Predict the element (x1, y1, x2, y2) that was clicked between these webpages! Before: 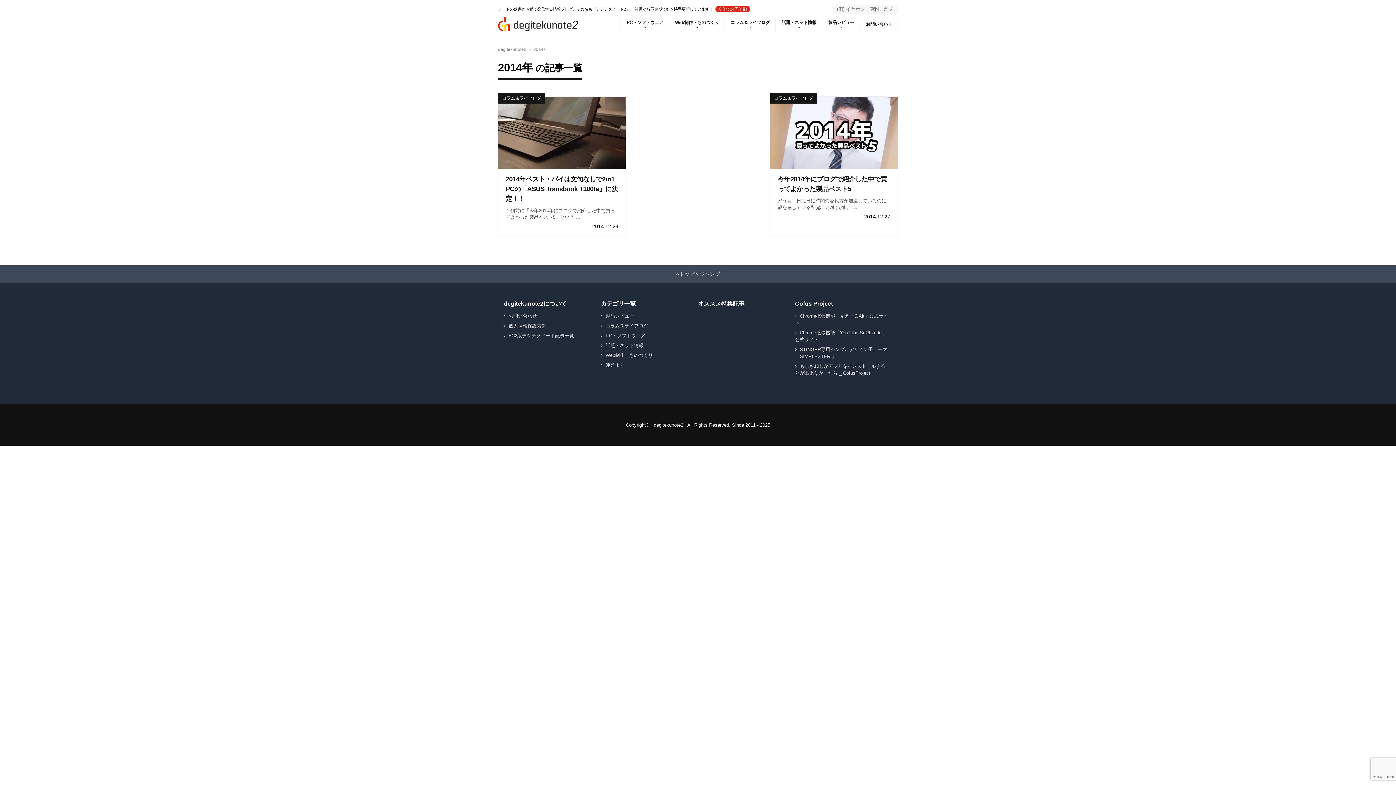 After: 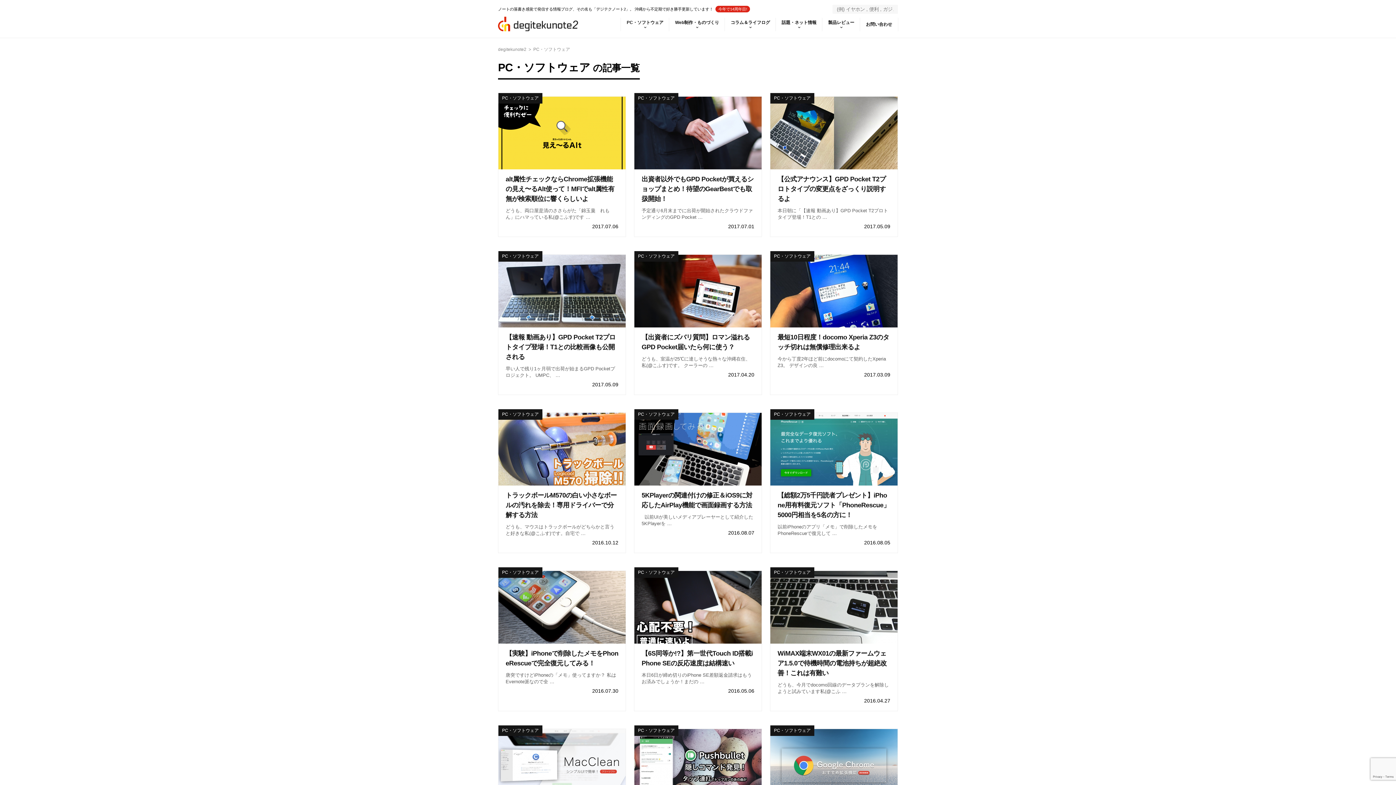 Action: label: PC・ソフトウェア bbox: (601, 333, 645, 338)